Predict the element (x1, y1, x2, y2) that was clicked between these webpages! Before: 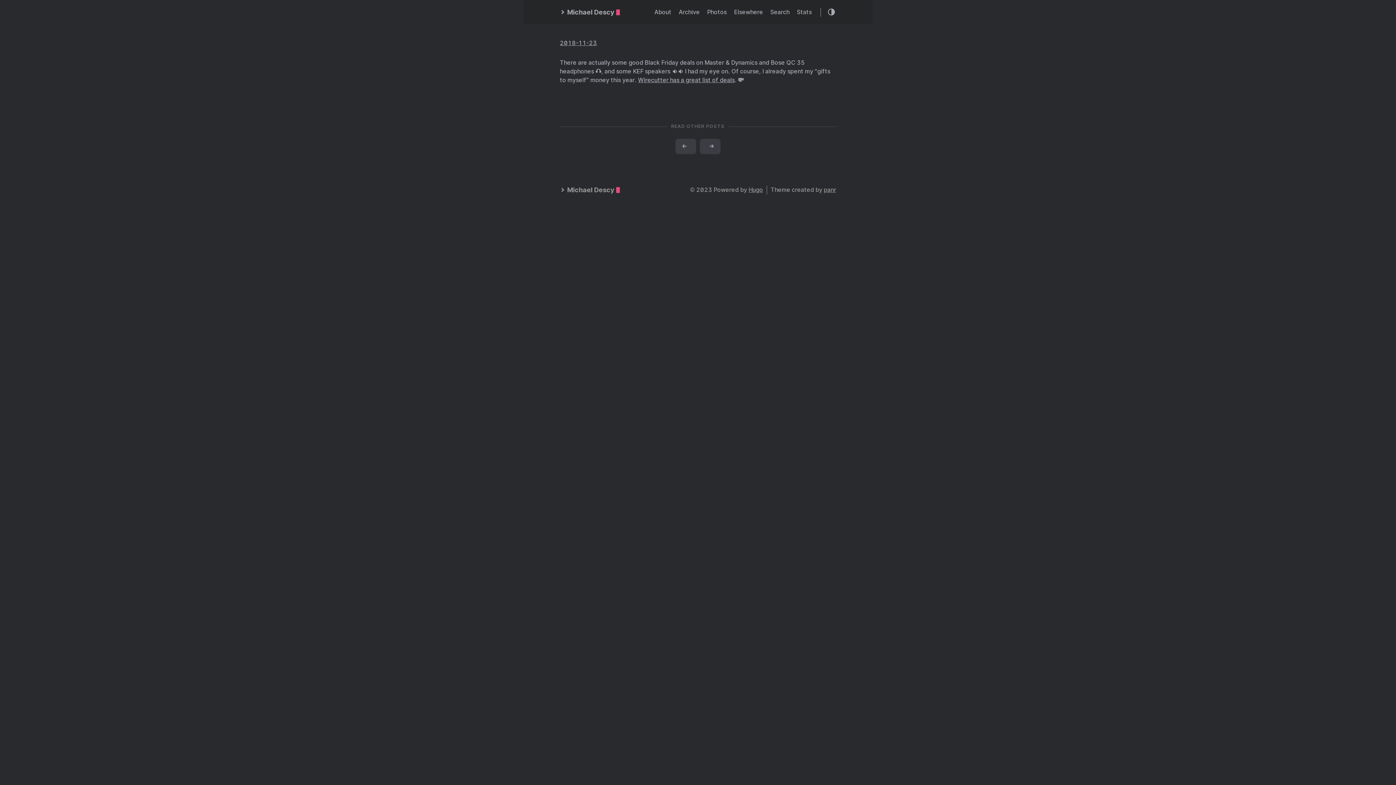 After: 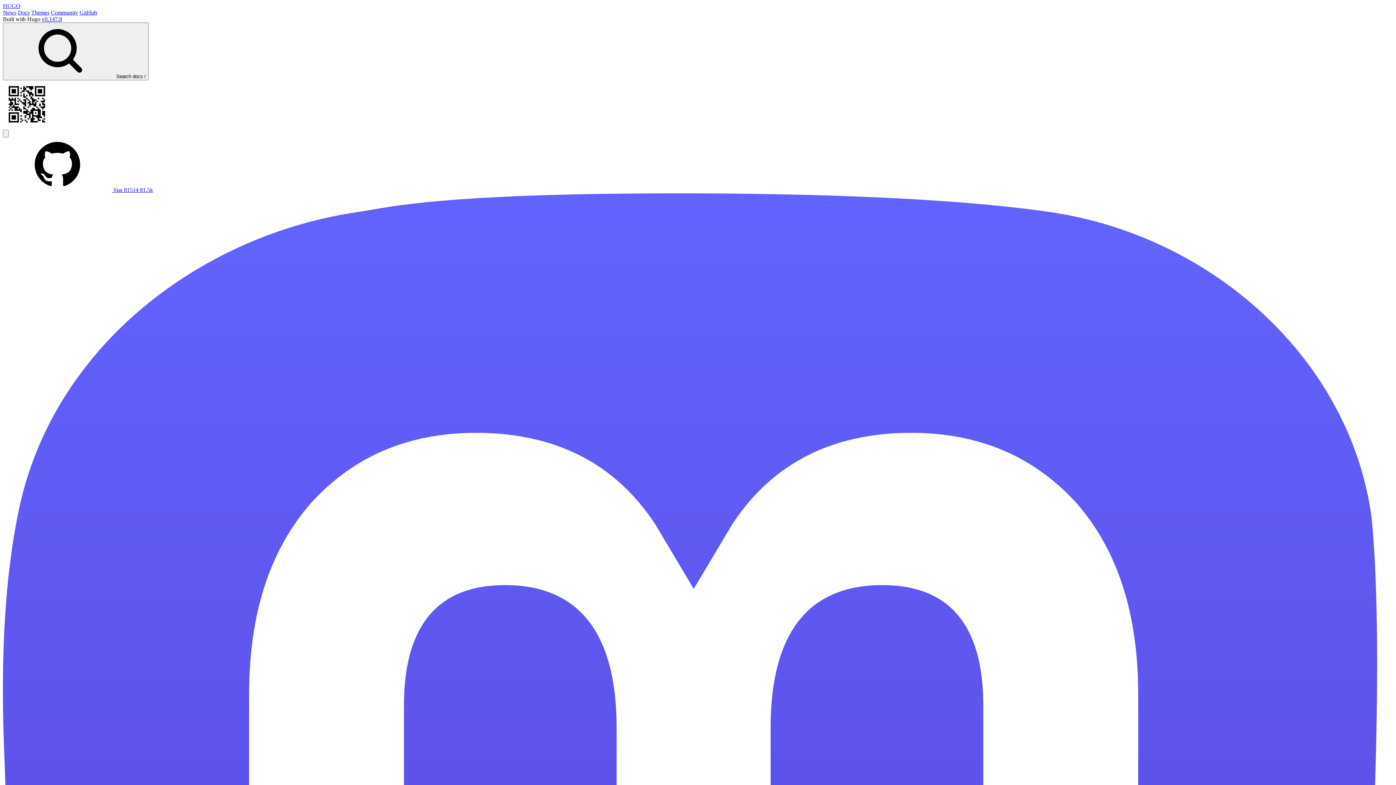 Action: label: Hugo bbox: (748, 186, 763, 193)